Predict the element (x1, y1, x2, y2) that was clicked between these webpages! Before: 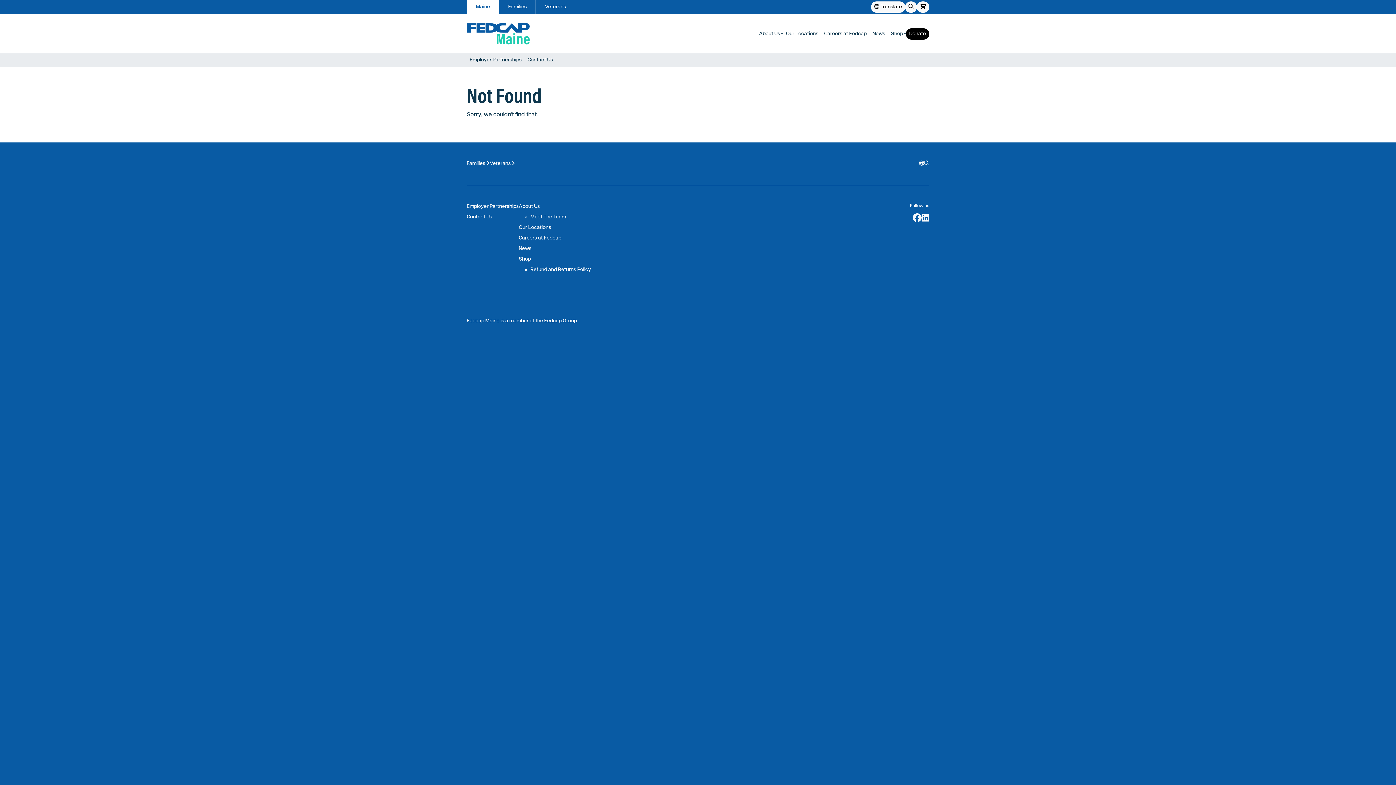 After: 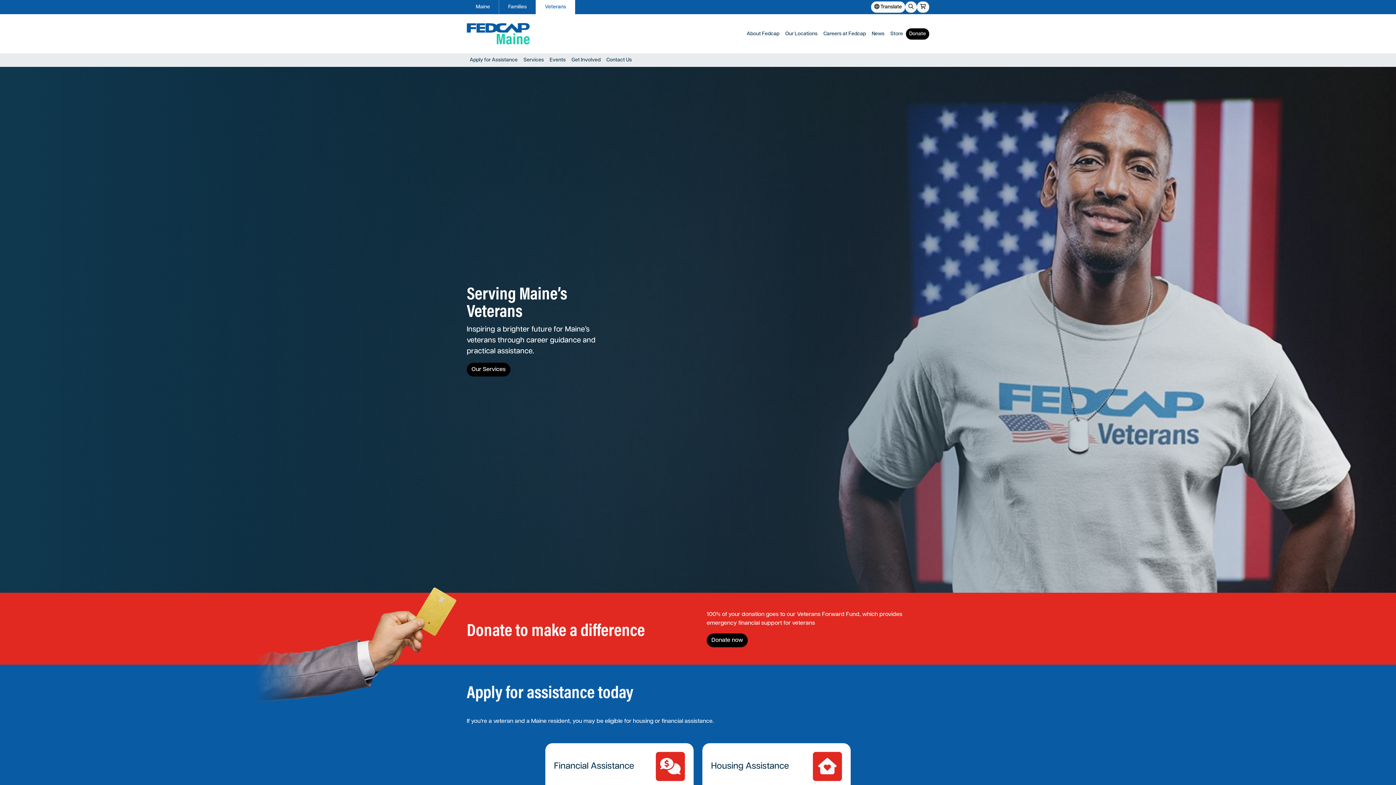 Action: label: Veterans  bbox: (489, 160, 515, 167)